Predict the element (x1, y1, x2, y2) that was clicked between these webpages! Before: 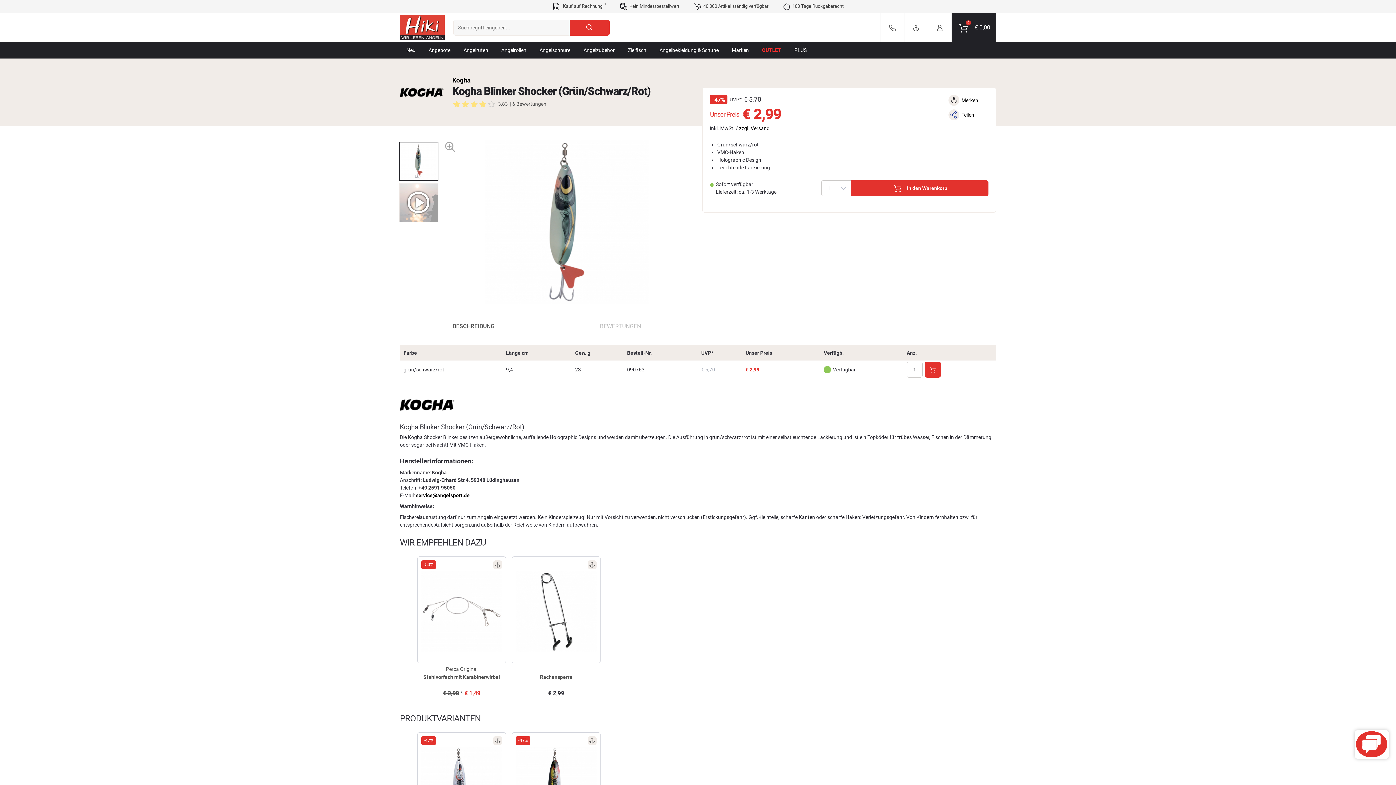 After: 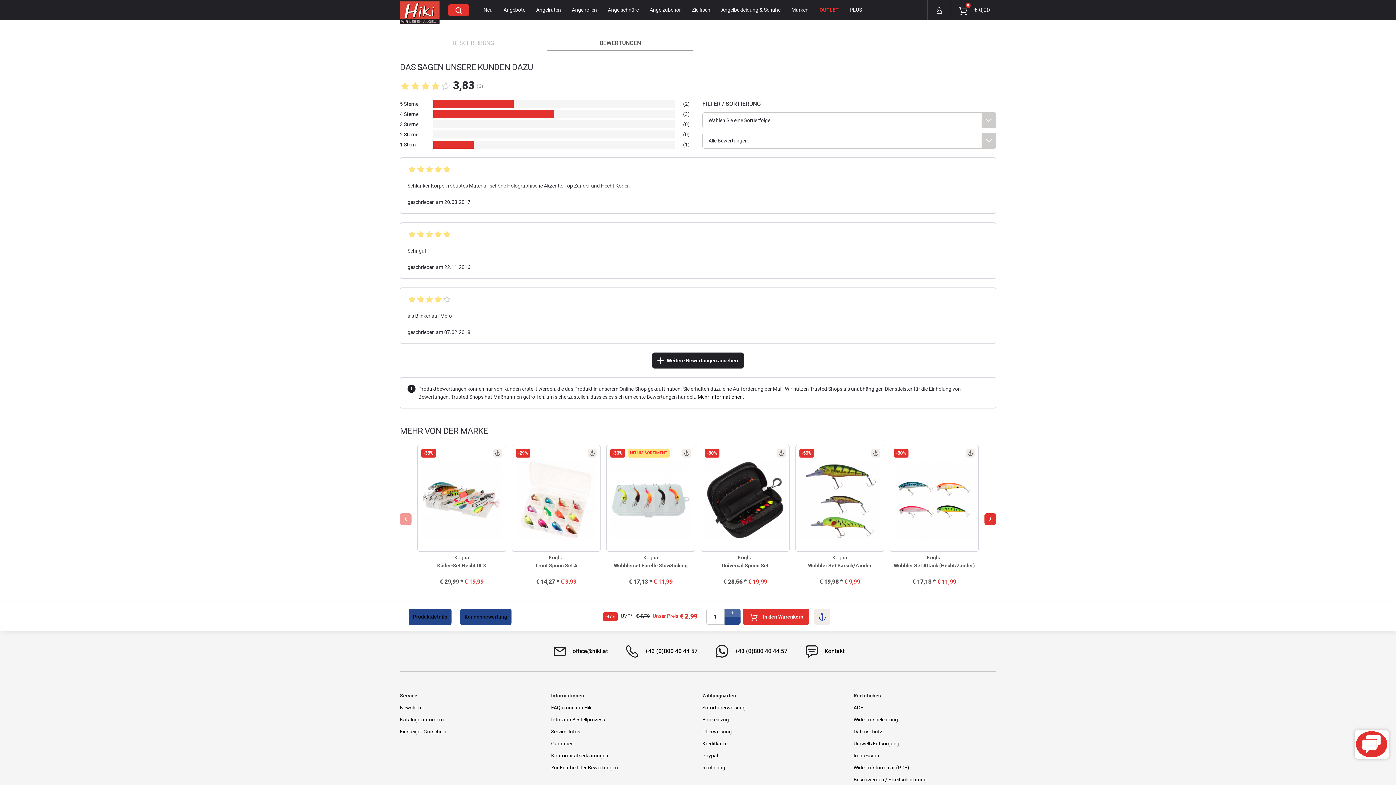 Action: bbox: (452, 100, 693, 108) label:  
3,83
| 6 Bewertungen